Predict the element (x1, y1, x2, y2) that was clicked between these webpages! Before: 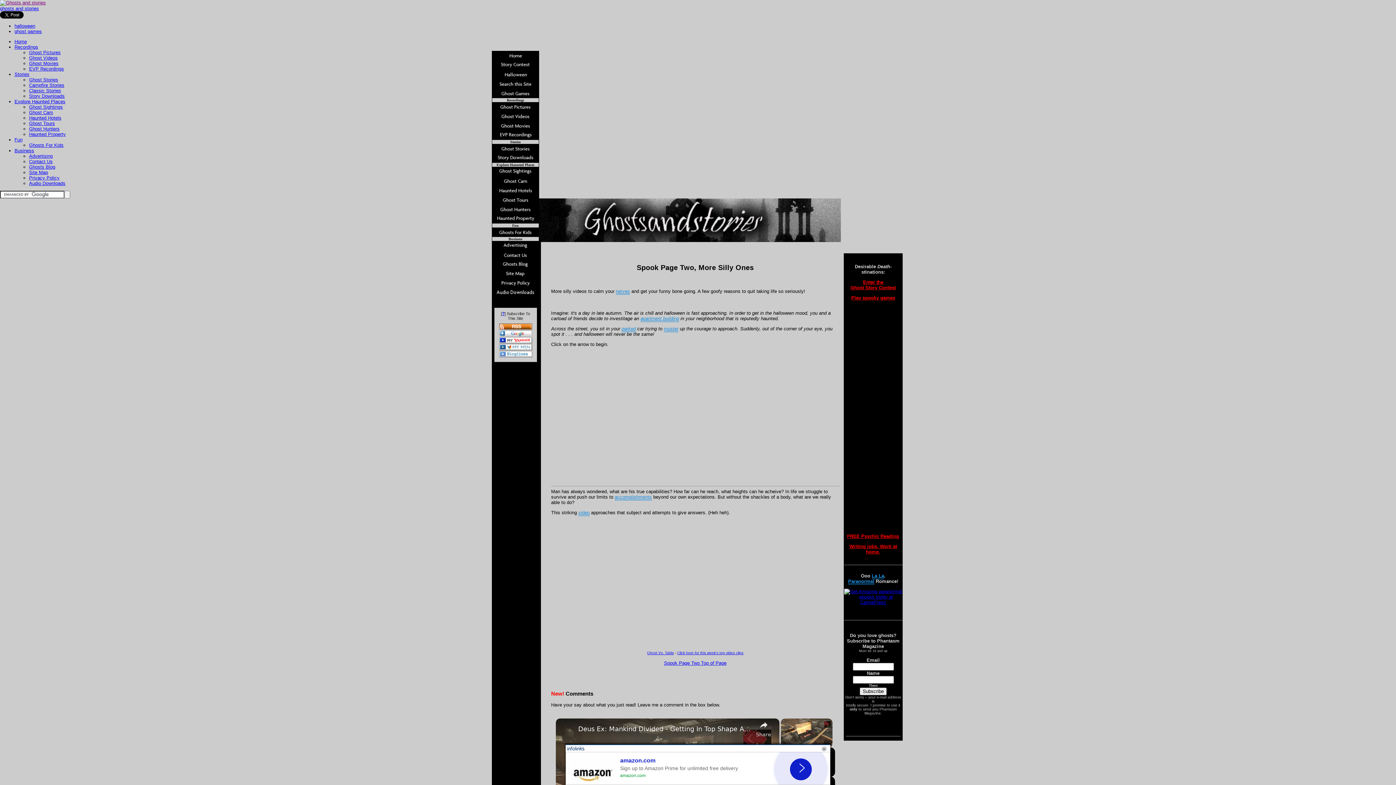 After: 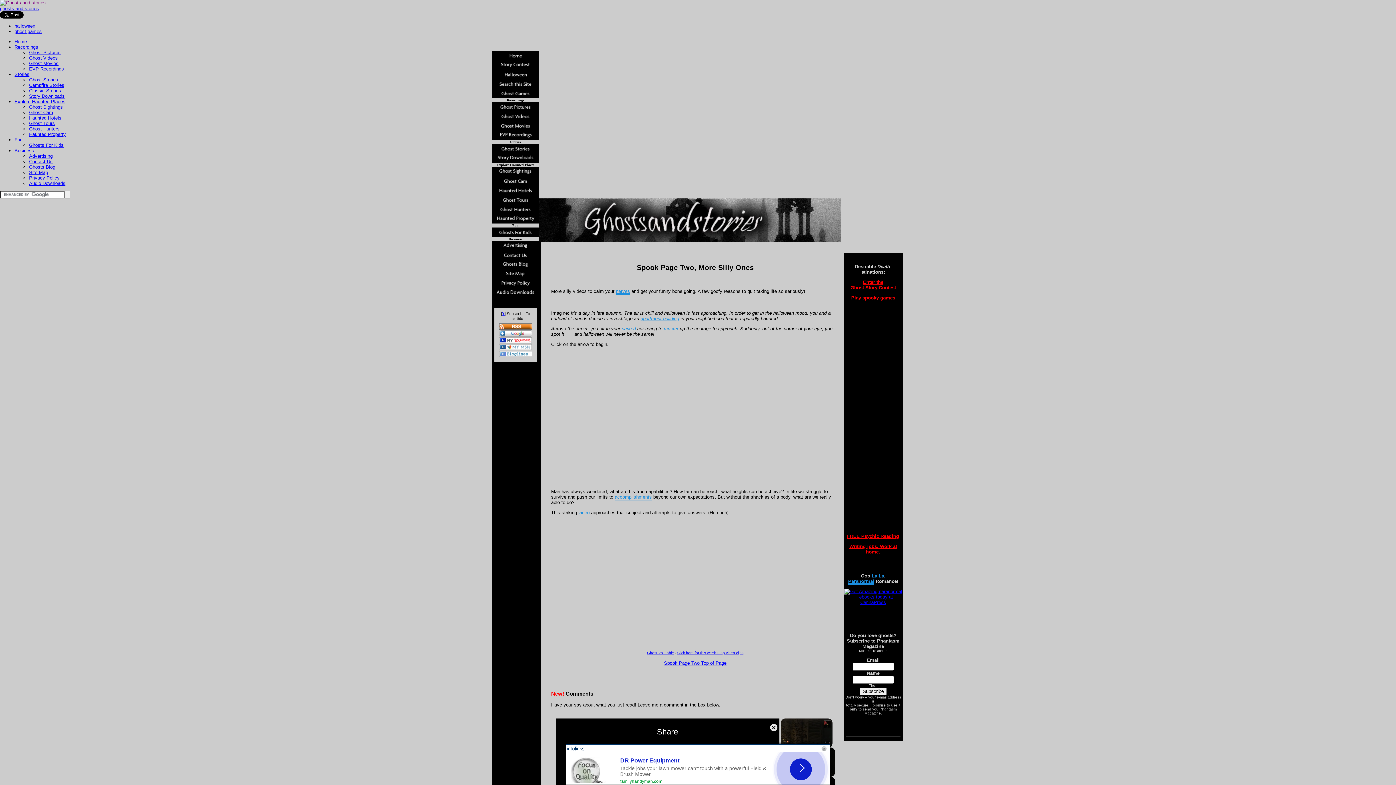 Action: label: Share bbox: (756, 719, 771, 737)